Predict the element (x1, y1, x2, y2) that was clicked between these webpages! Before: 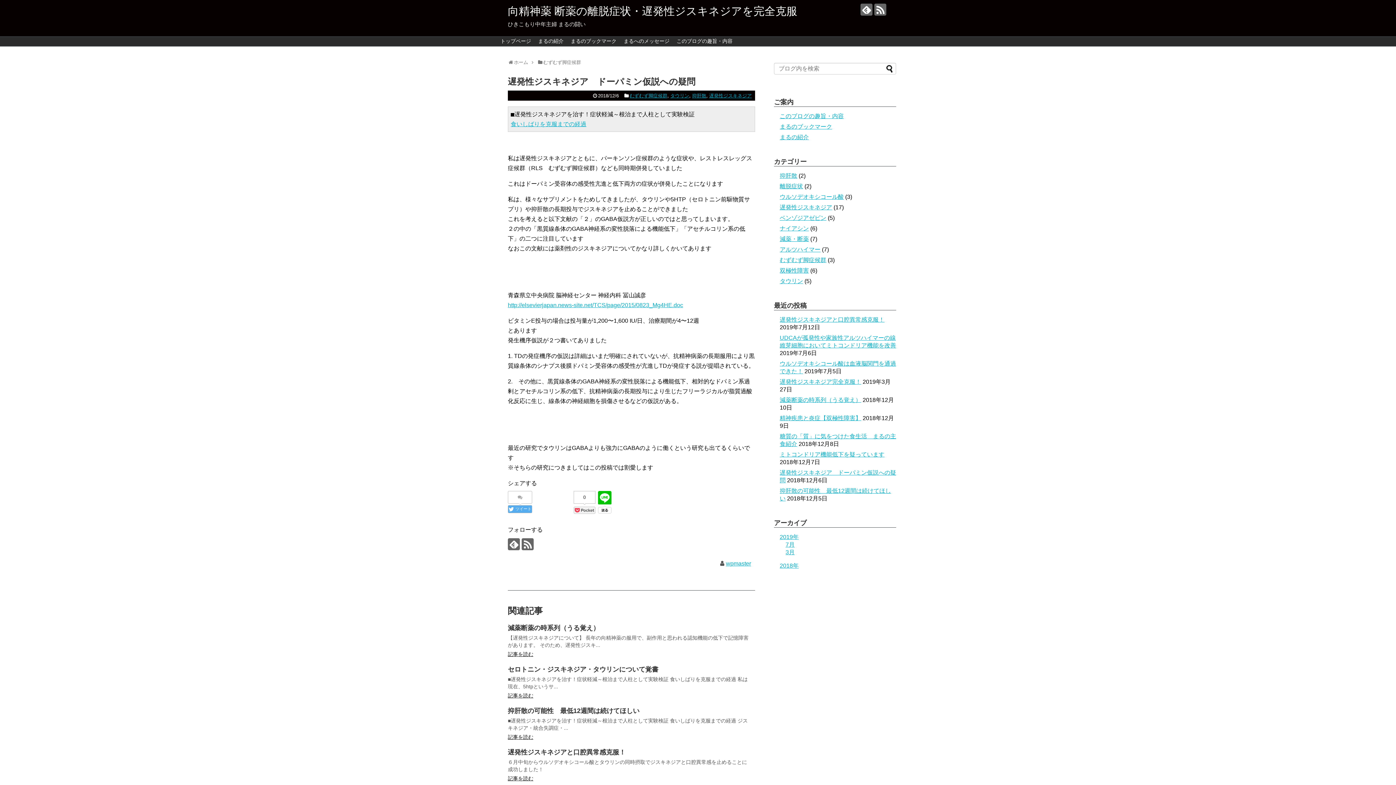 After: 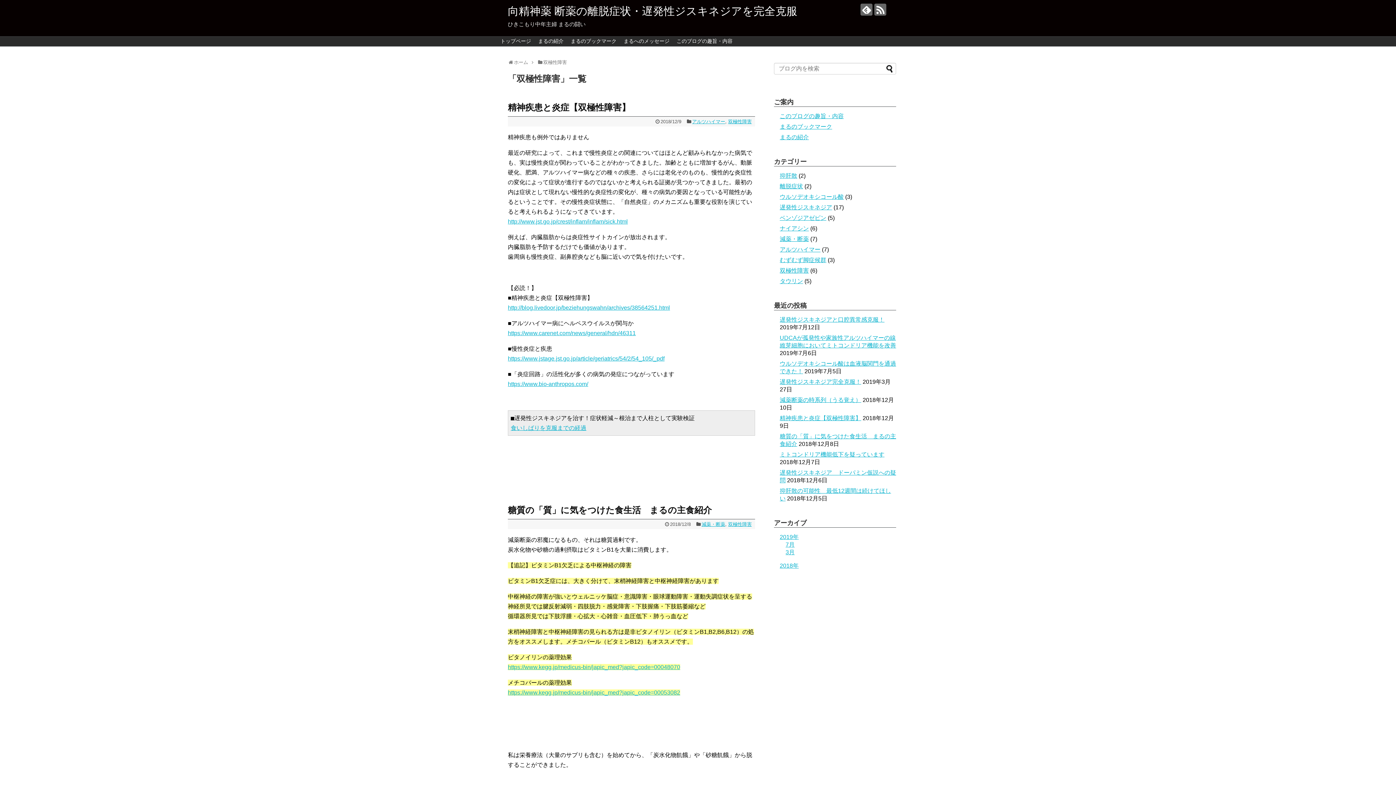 Action: bbox: (780, 267, 809, 273) label: 双極性障害